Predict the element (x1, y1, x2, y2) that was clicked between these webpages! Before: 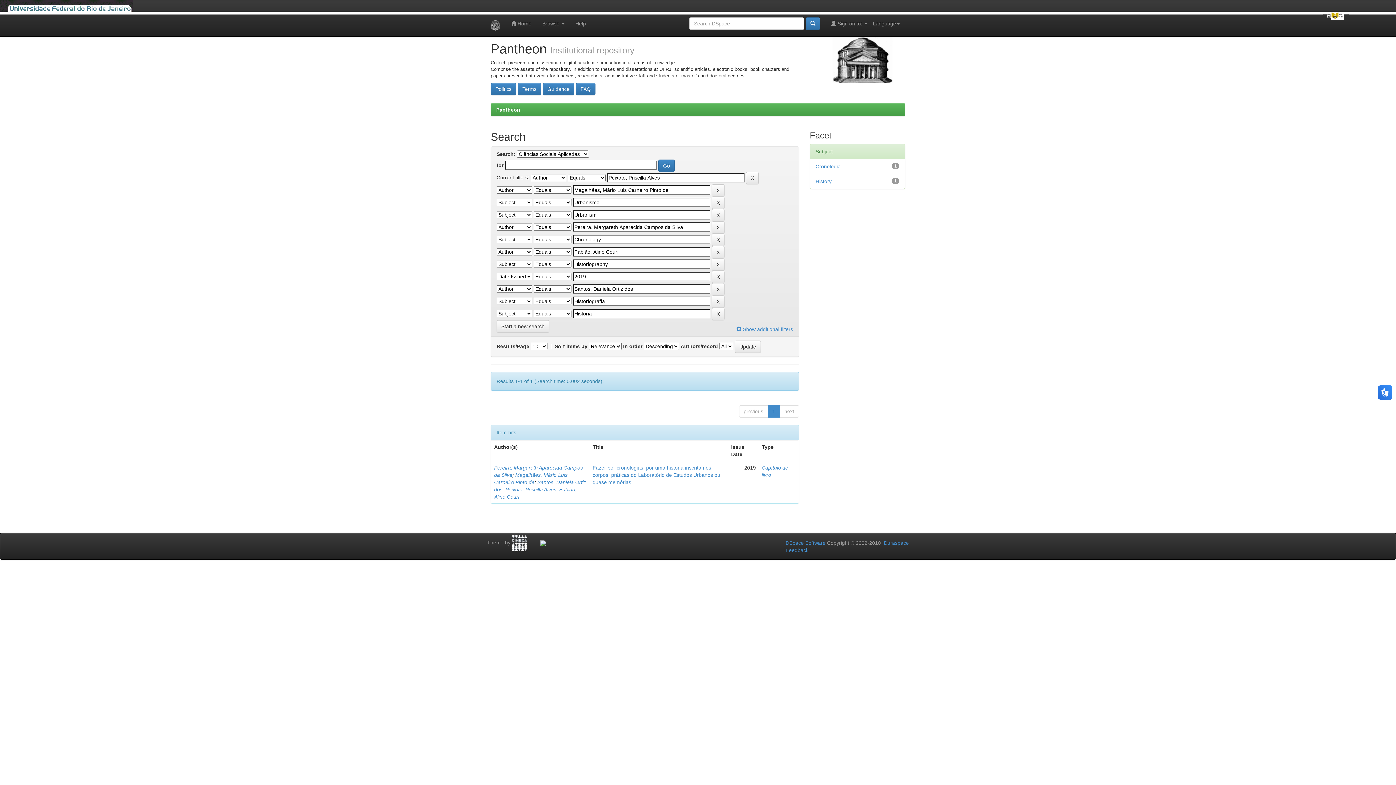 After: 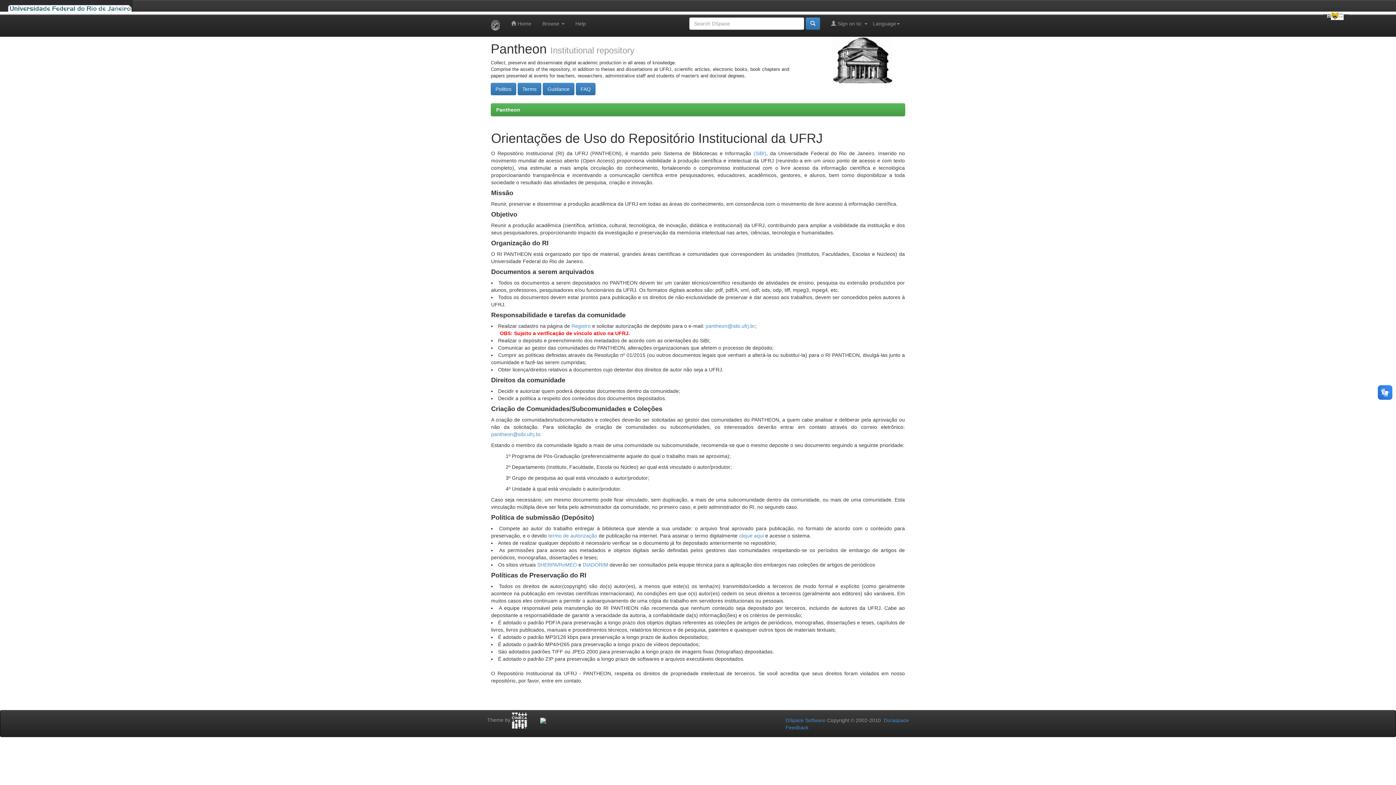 Action: bbox: (542, 82, 574, 95) label: Guidance